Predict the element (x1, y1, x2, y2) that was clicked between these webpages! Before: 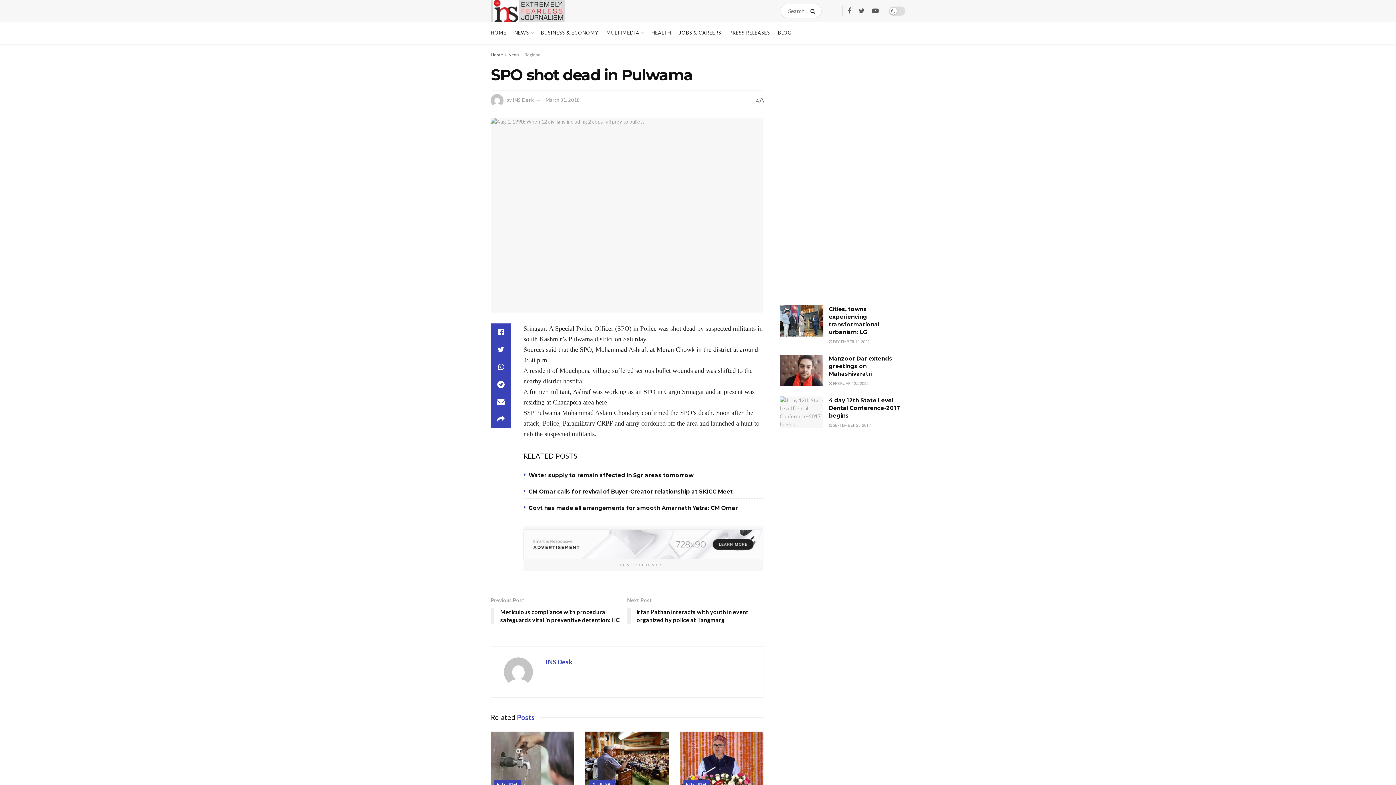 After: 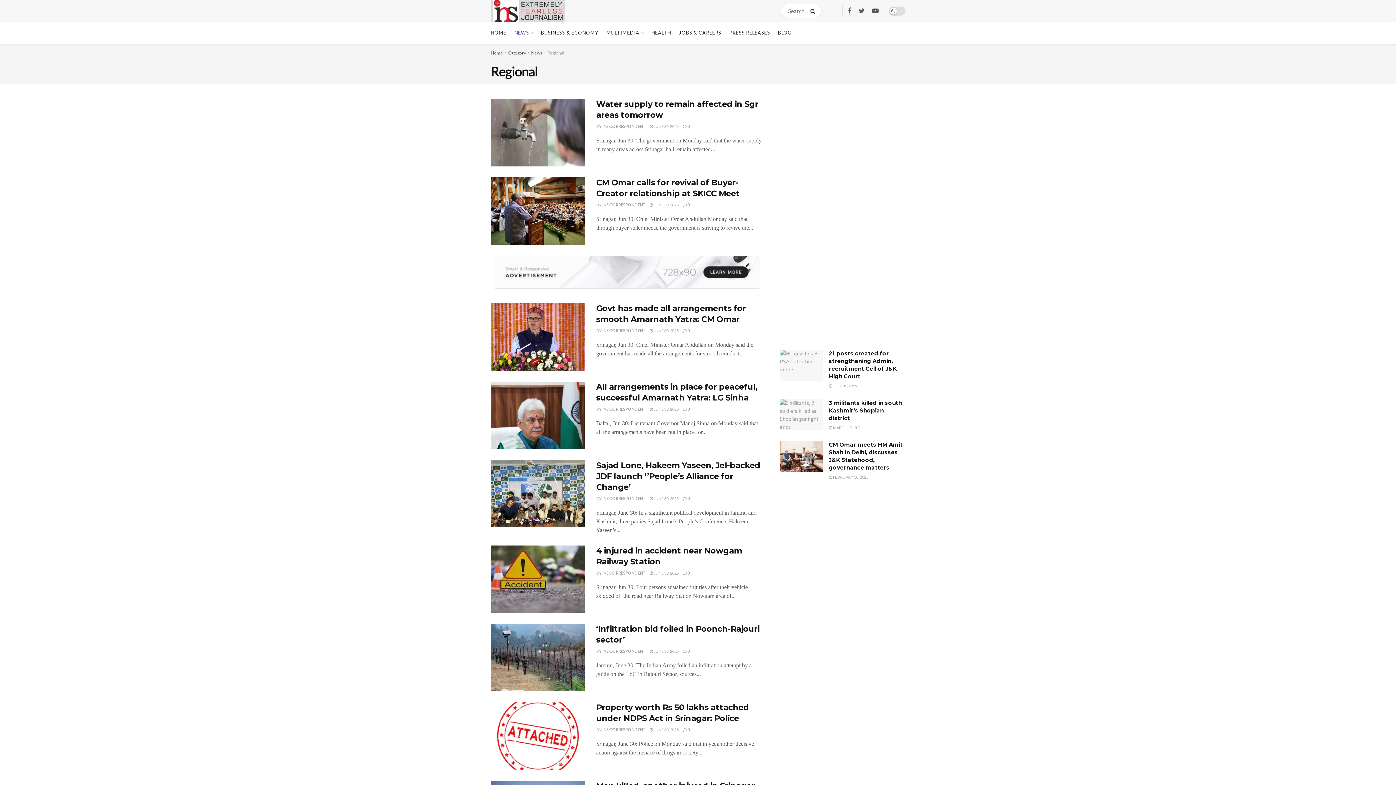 Action: label: Regional bbox: (524, 52, 541, 57)